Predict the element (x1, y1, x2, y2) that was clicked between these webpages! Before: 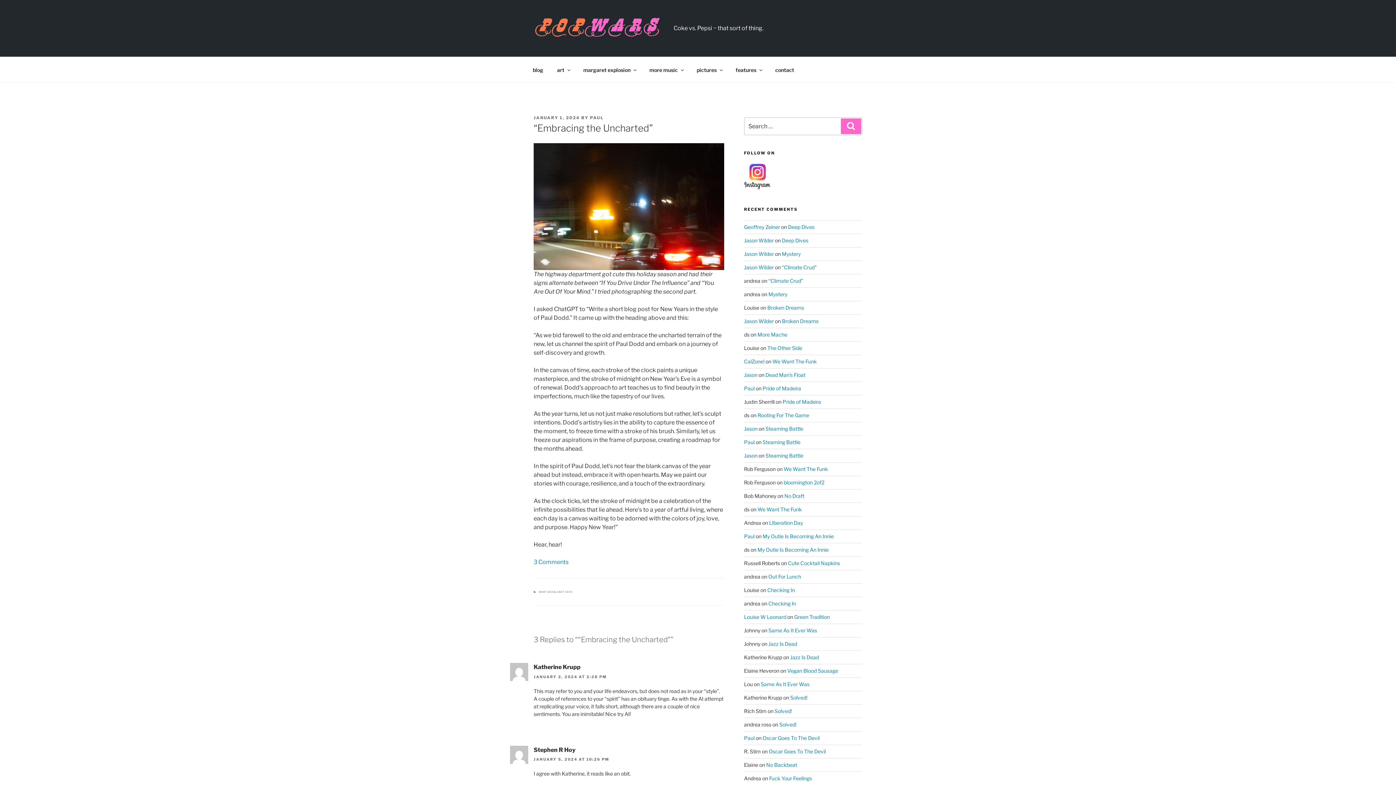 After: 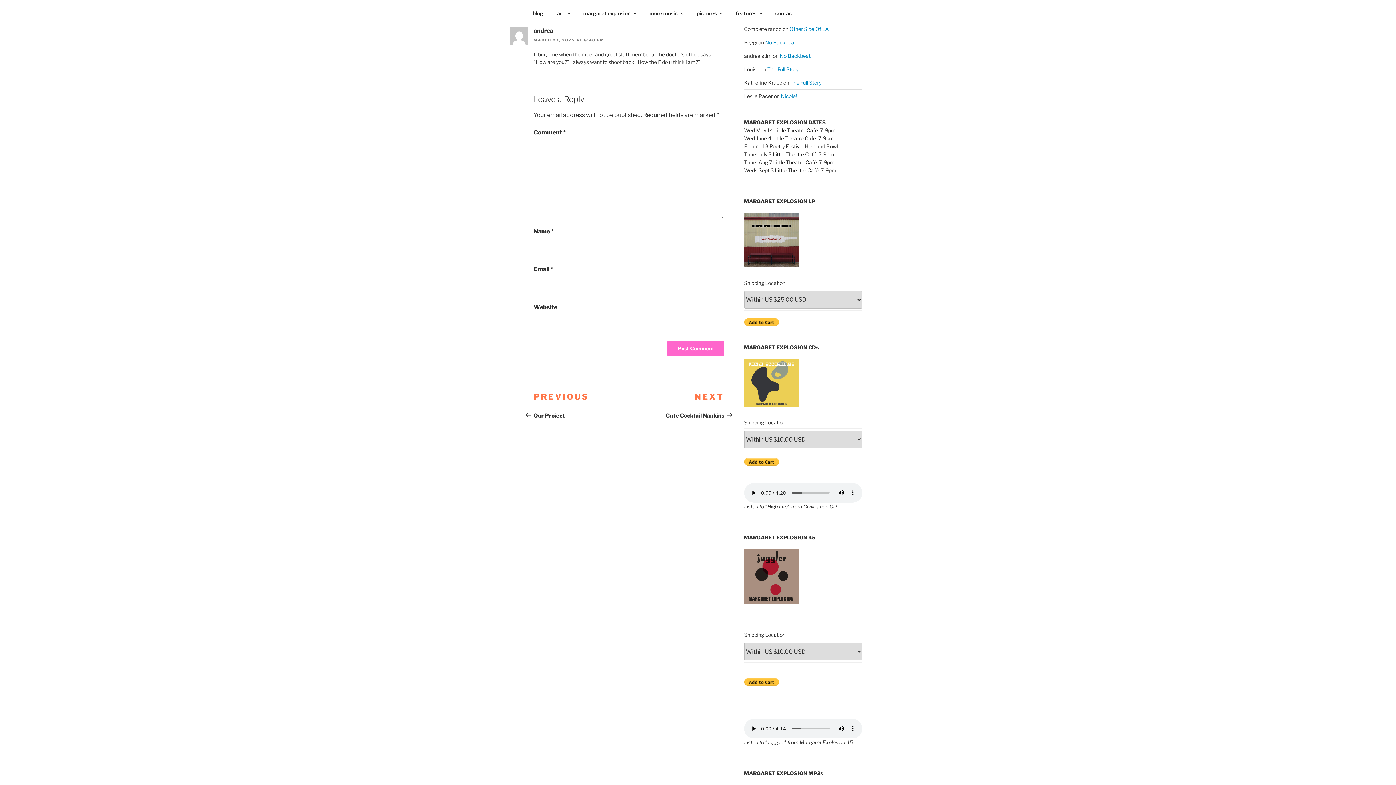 Action: label: Out For Lunch bbox: (768, 573, 801, 579)